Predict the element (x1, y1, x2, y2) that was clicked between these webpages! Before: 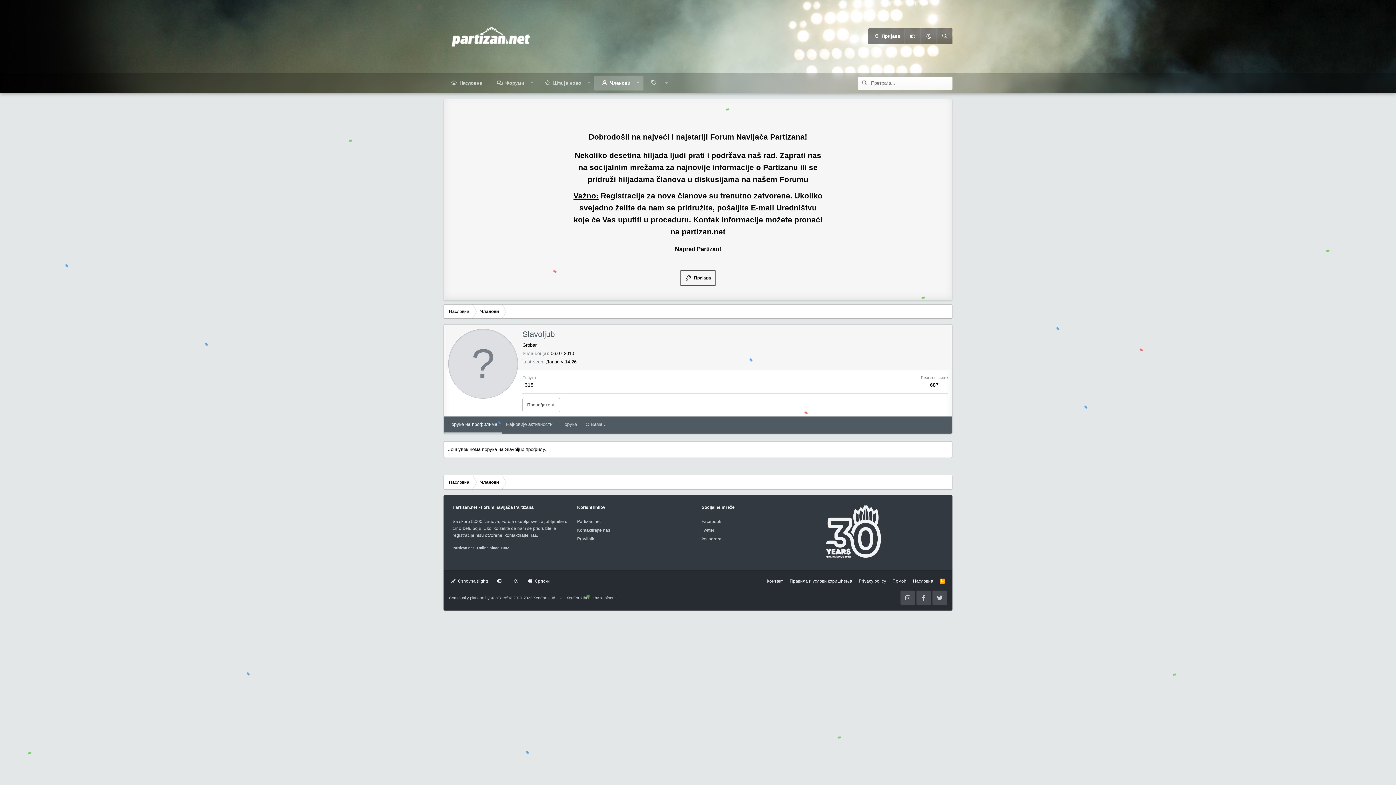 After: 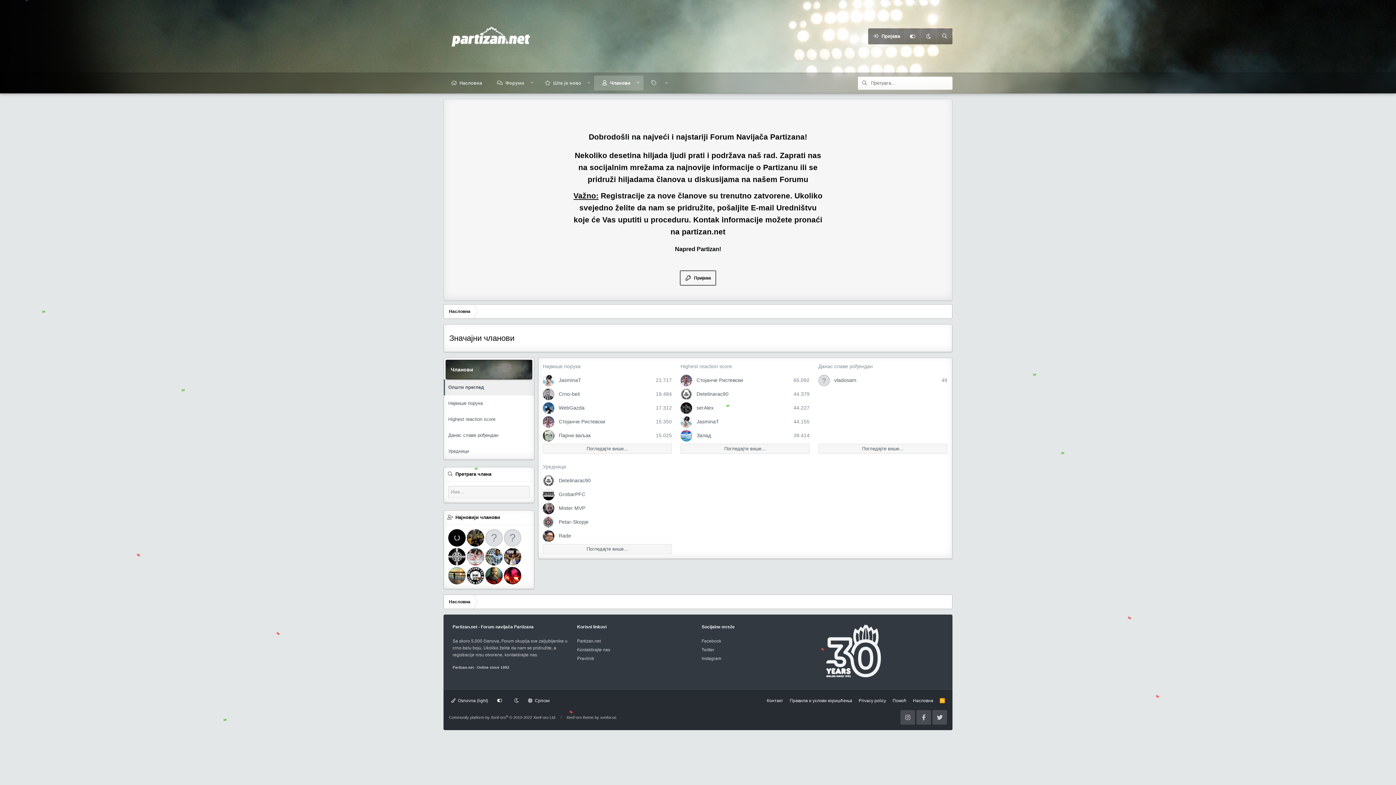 Action: label: Чланови bbox: (474, 304, 504, 318)